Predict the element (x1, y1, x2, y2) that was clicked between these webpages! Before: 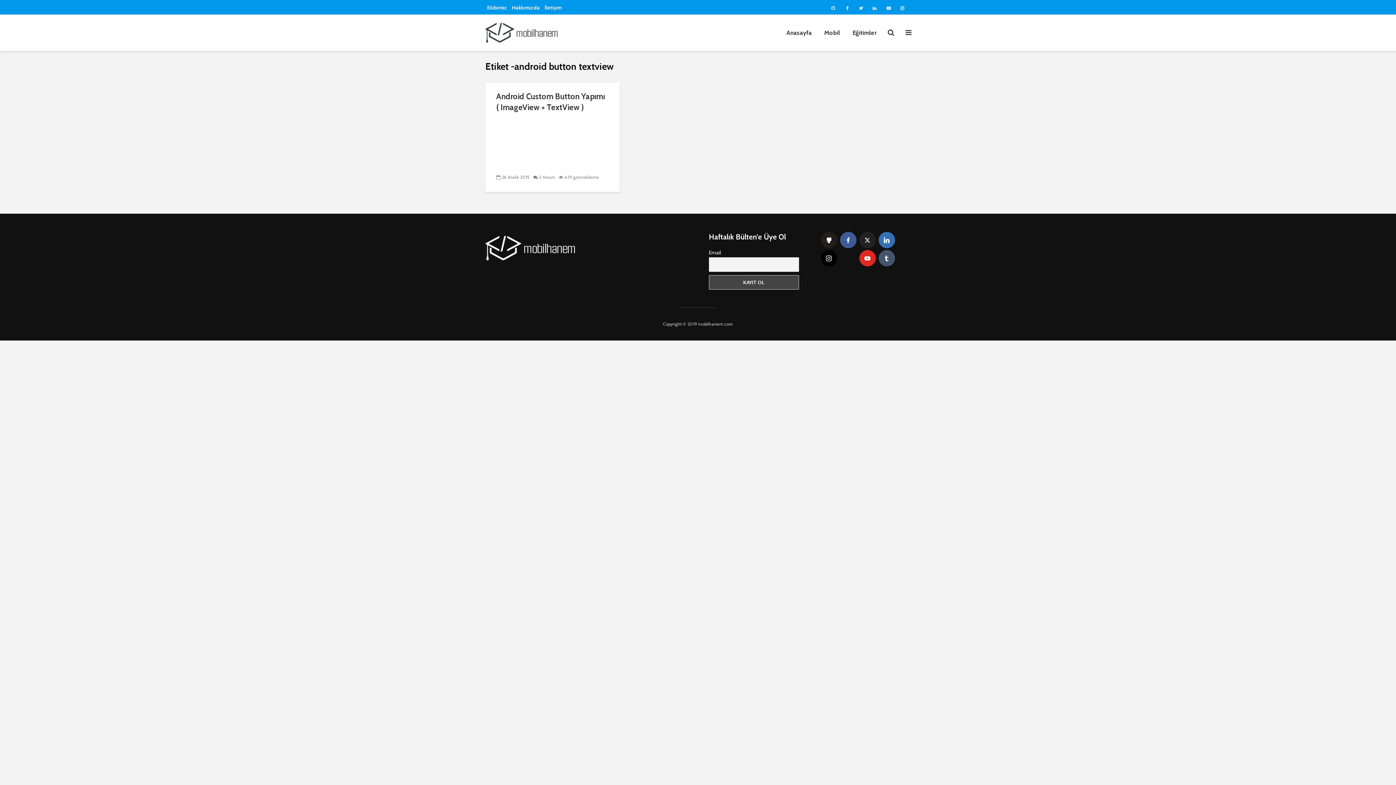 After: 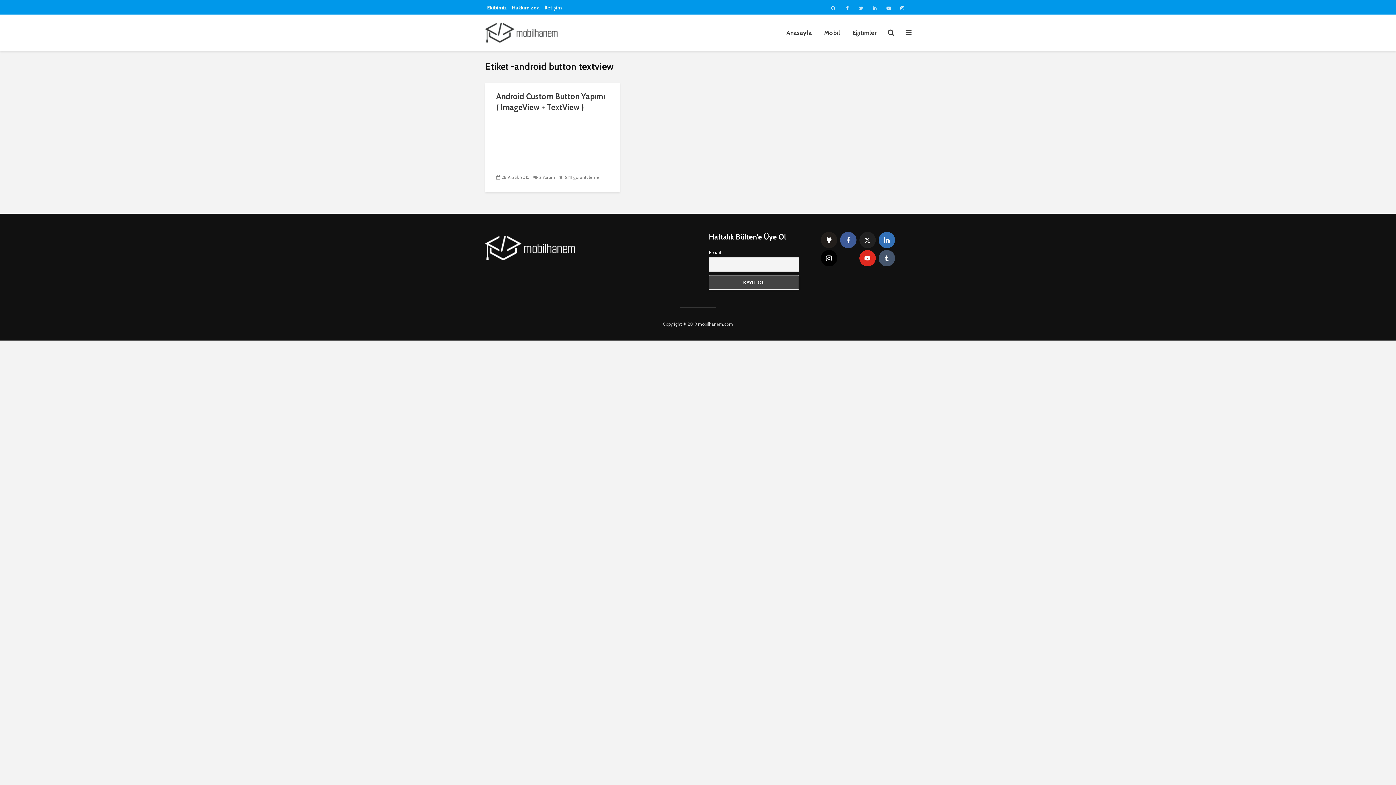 Action: label: google-plus bbox: (840, 250, 856, 266)